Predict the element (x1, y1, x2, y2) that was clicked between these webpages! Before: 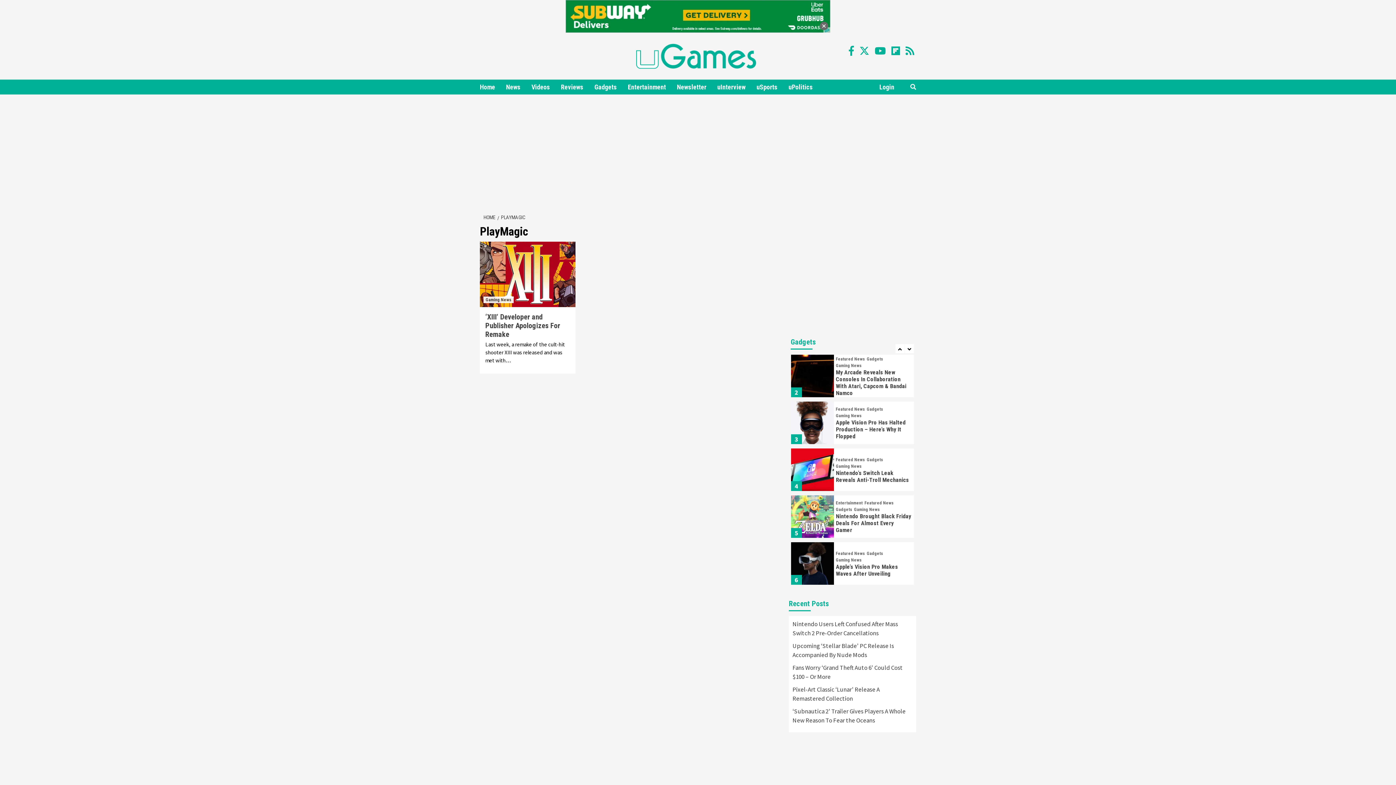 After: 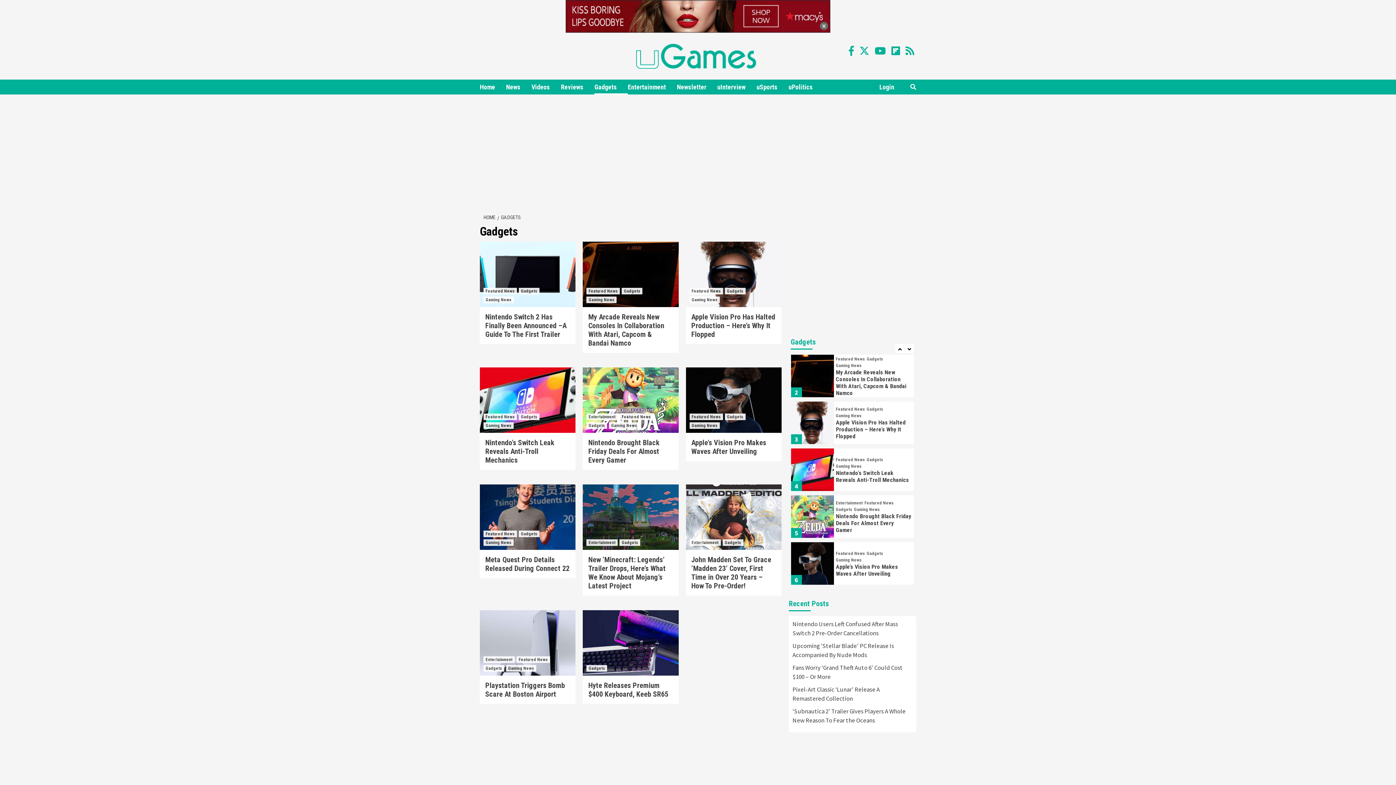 Action: label: Gadgets bbox: (594, 79, 628, 94)